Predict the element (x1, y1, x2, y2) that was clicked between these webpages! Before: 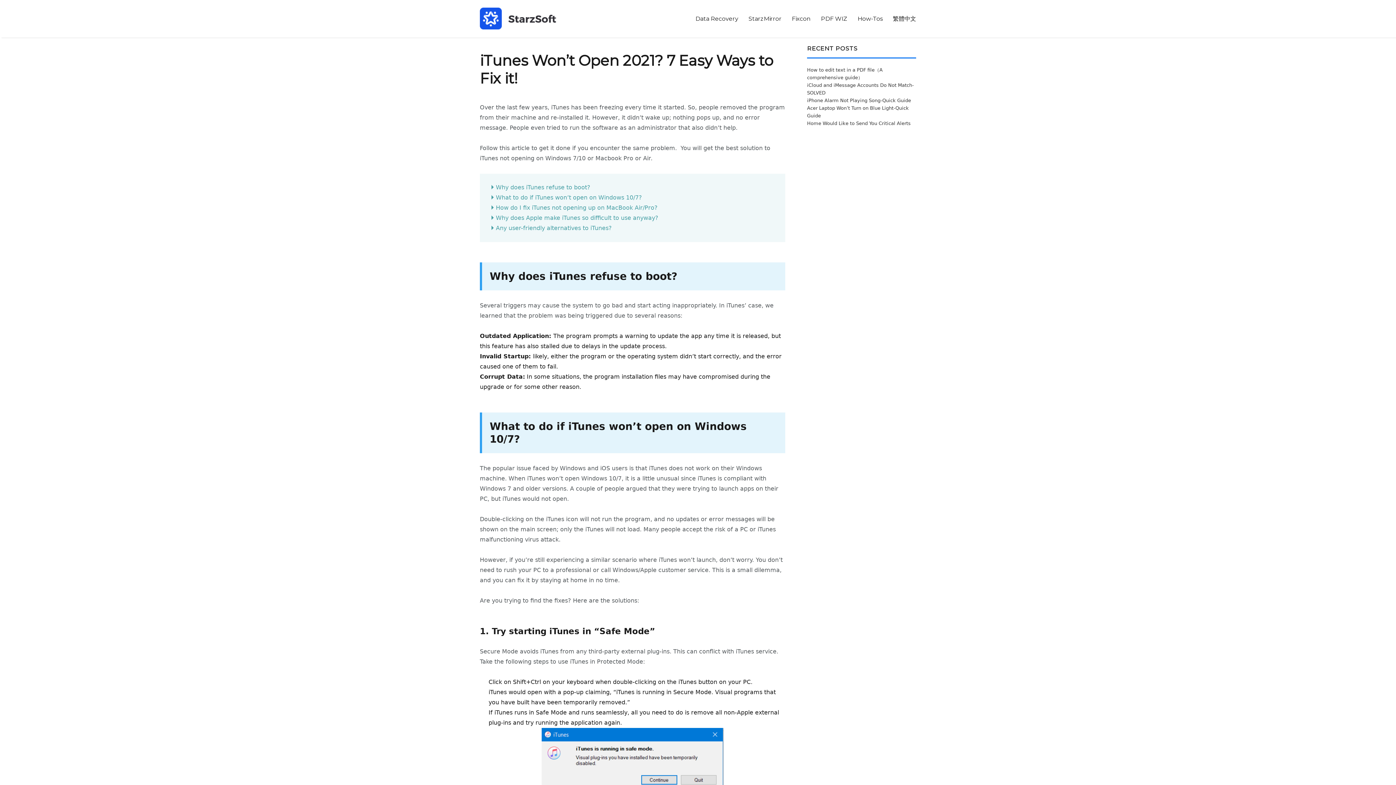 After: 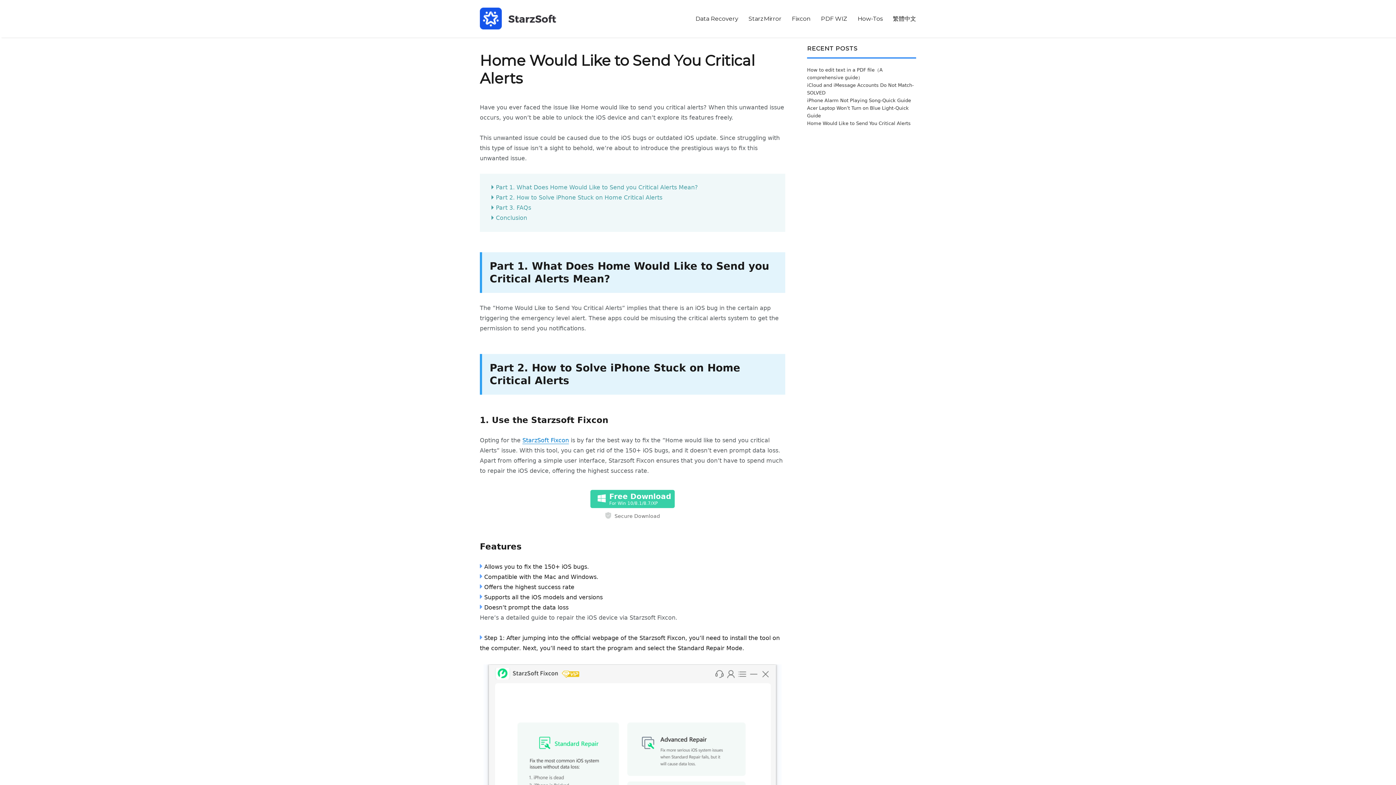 Action: bbox: (807, 120, 910, 126) label: Home Would Like to Send You Critical Alerts